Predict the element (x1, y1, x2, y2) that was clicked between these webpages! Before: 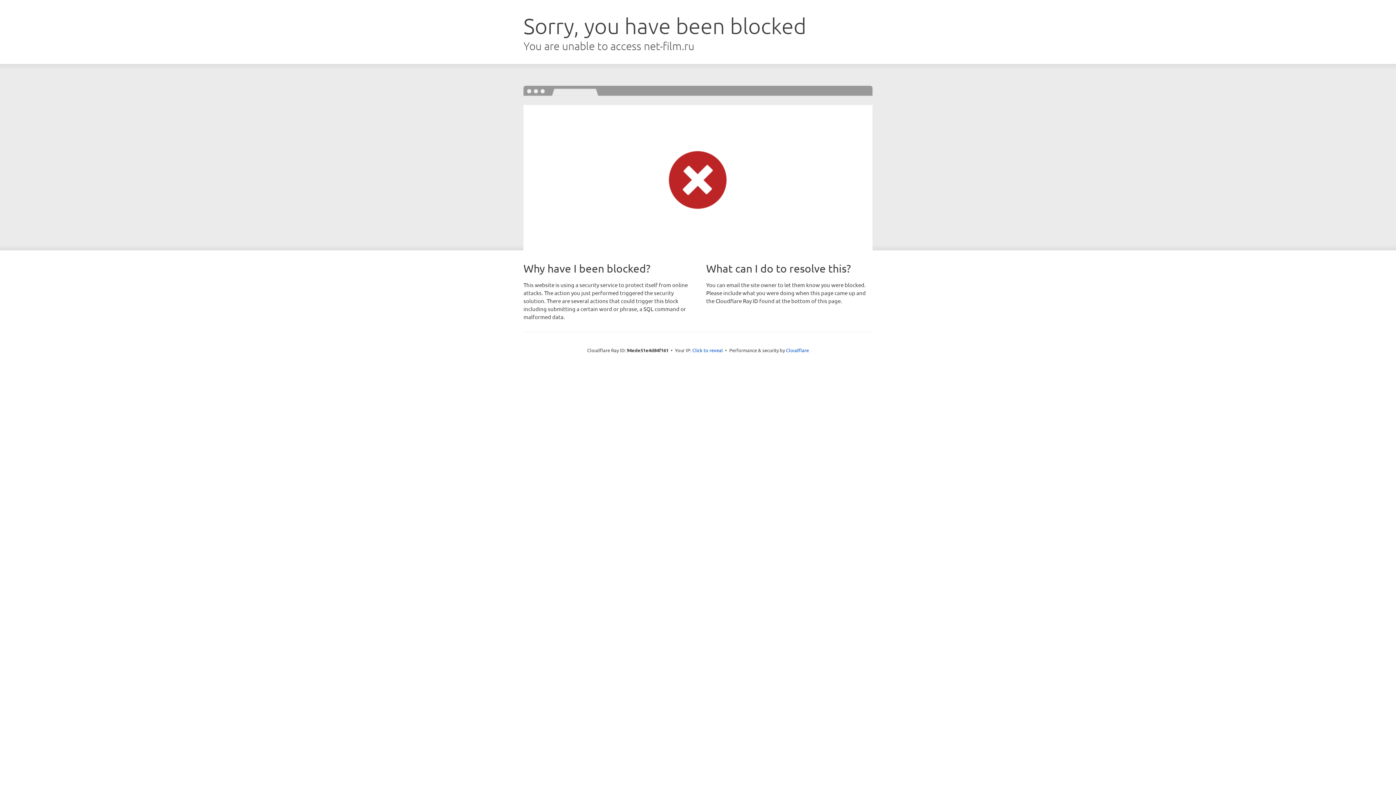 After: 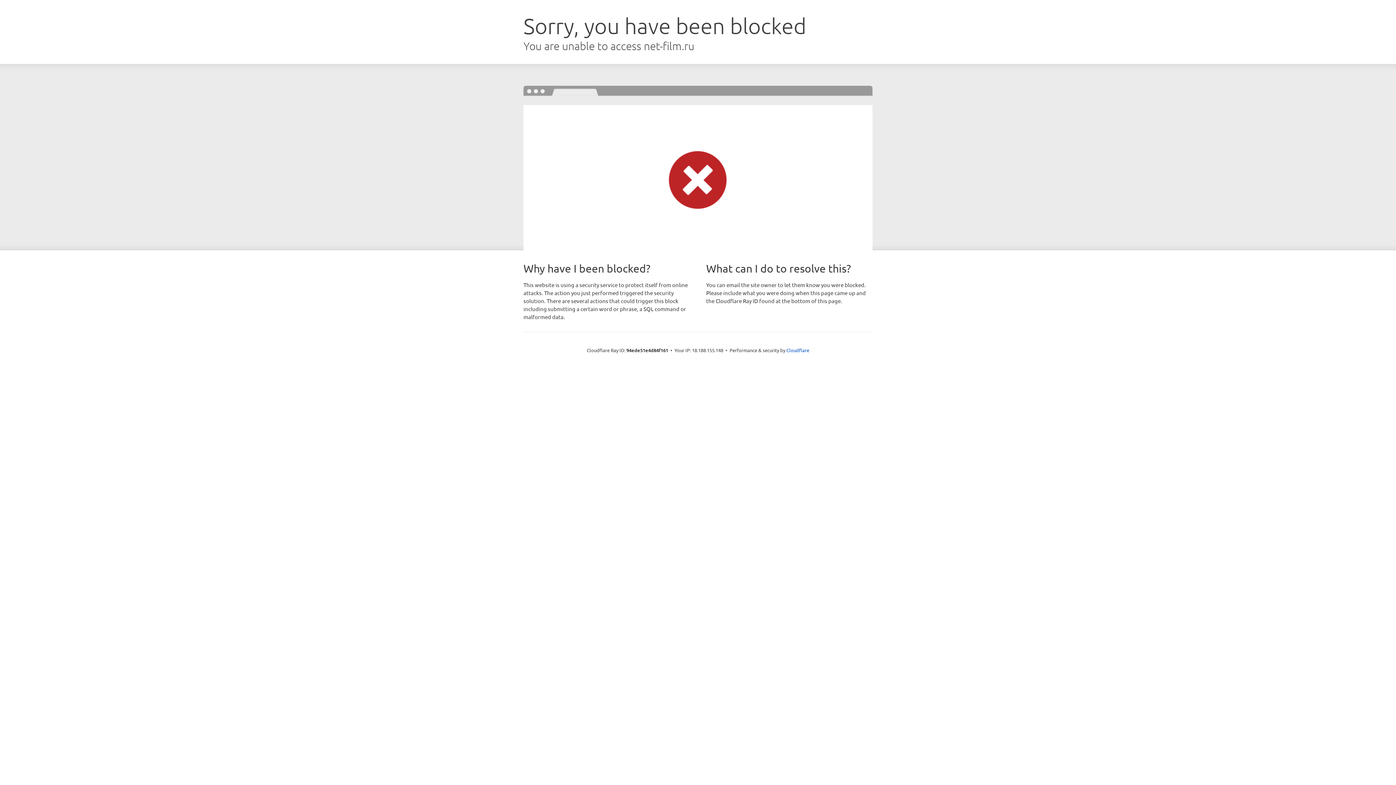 Action: label: Click to reveal bbox: (692, 346, 723, 353)